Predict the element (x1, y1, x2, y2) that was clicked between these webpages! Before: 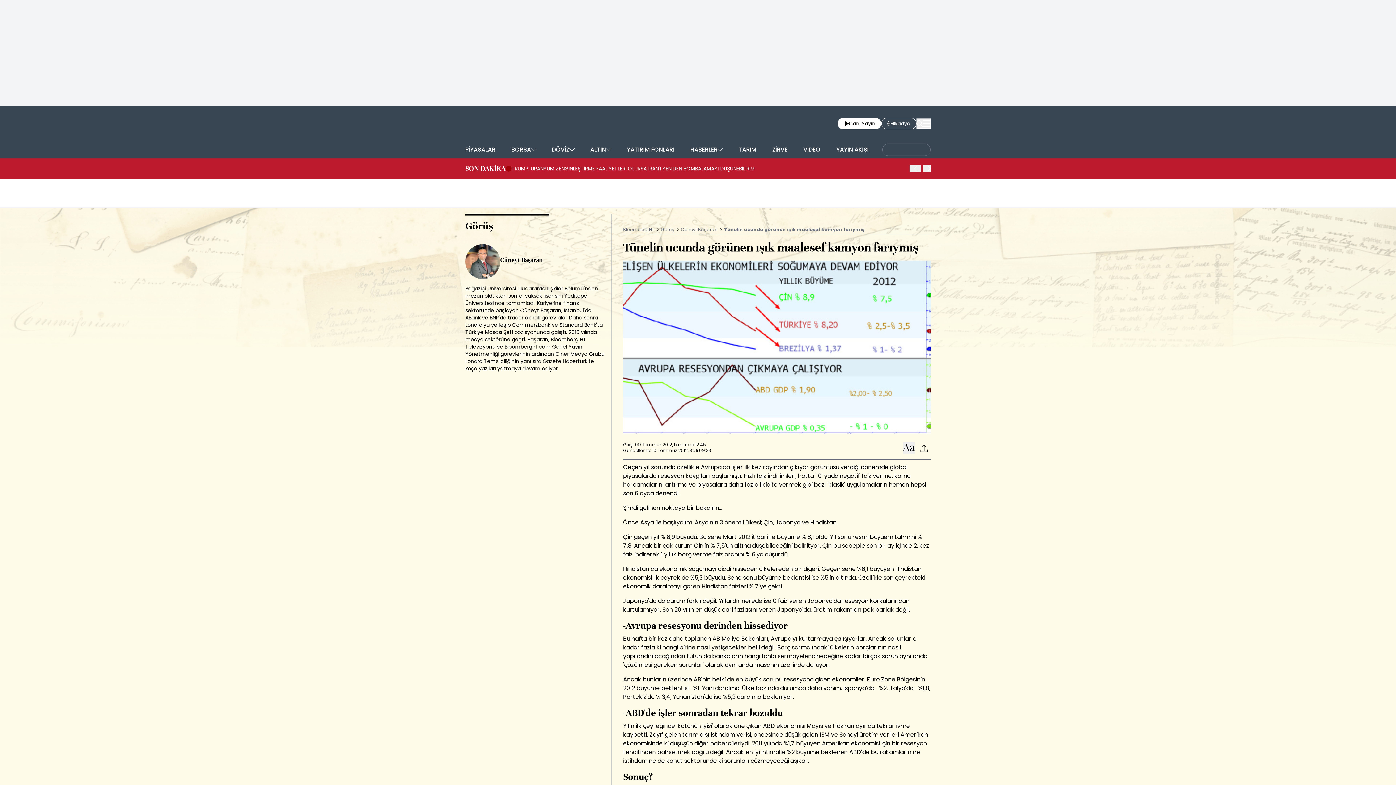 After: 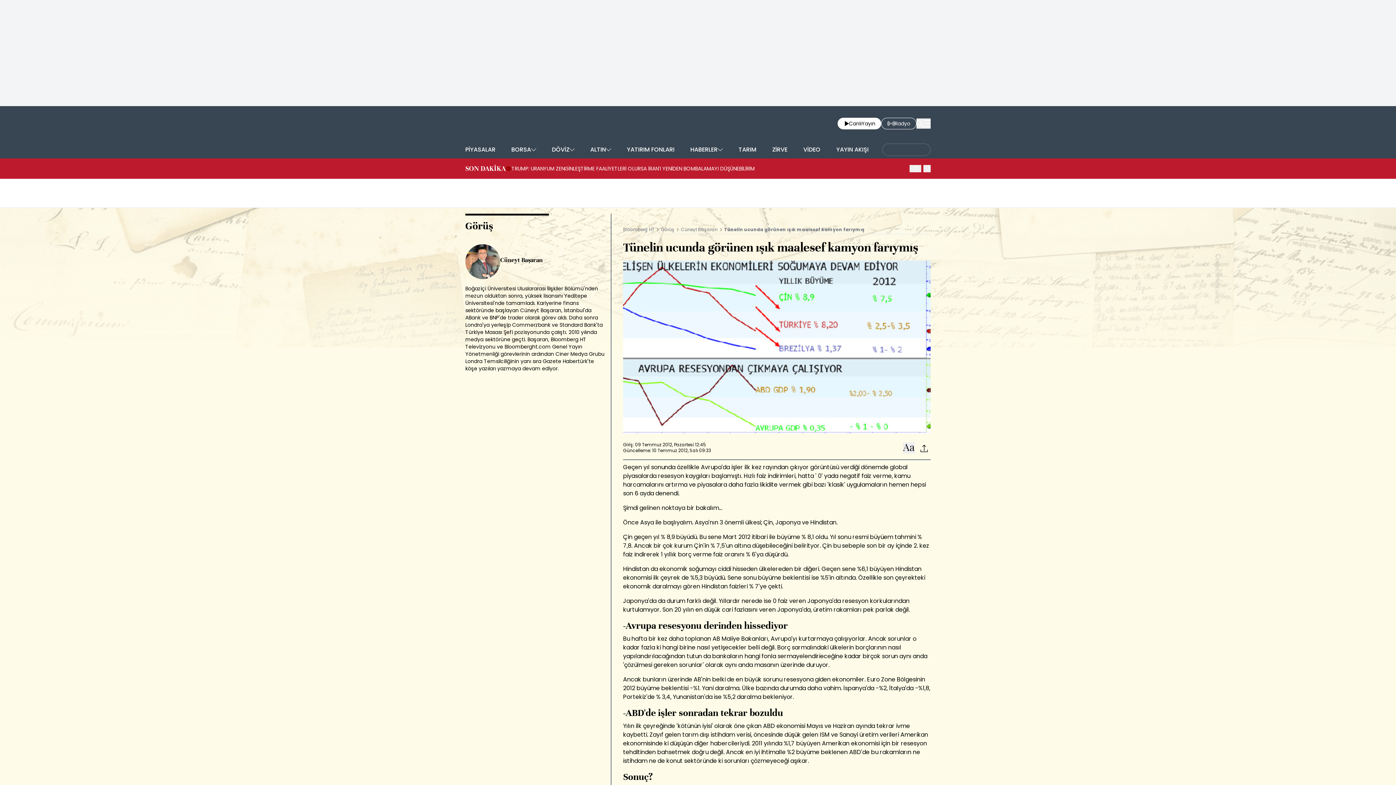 Action: label: Görüş bbox: (661, 226, 674, 232)